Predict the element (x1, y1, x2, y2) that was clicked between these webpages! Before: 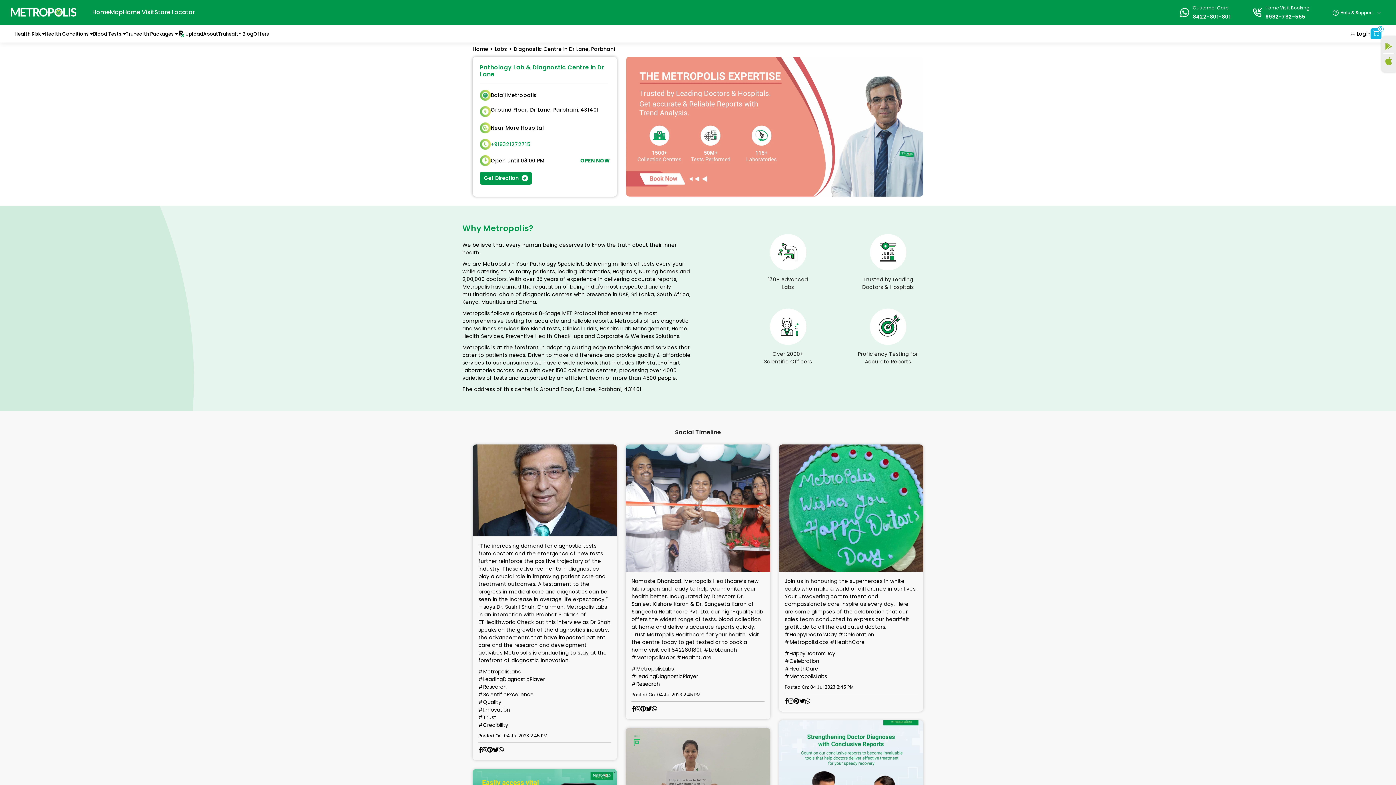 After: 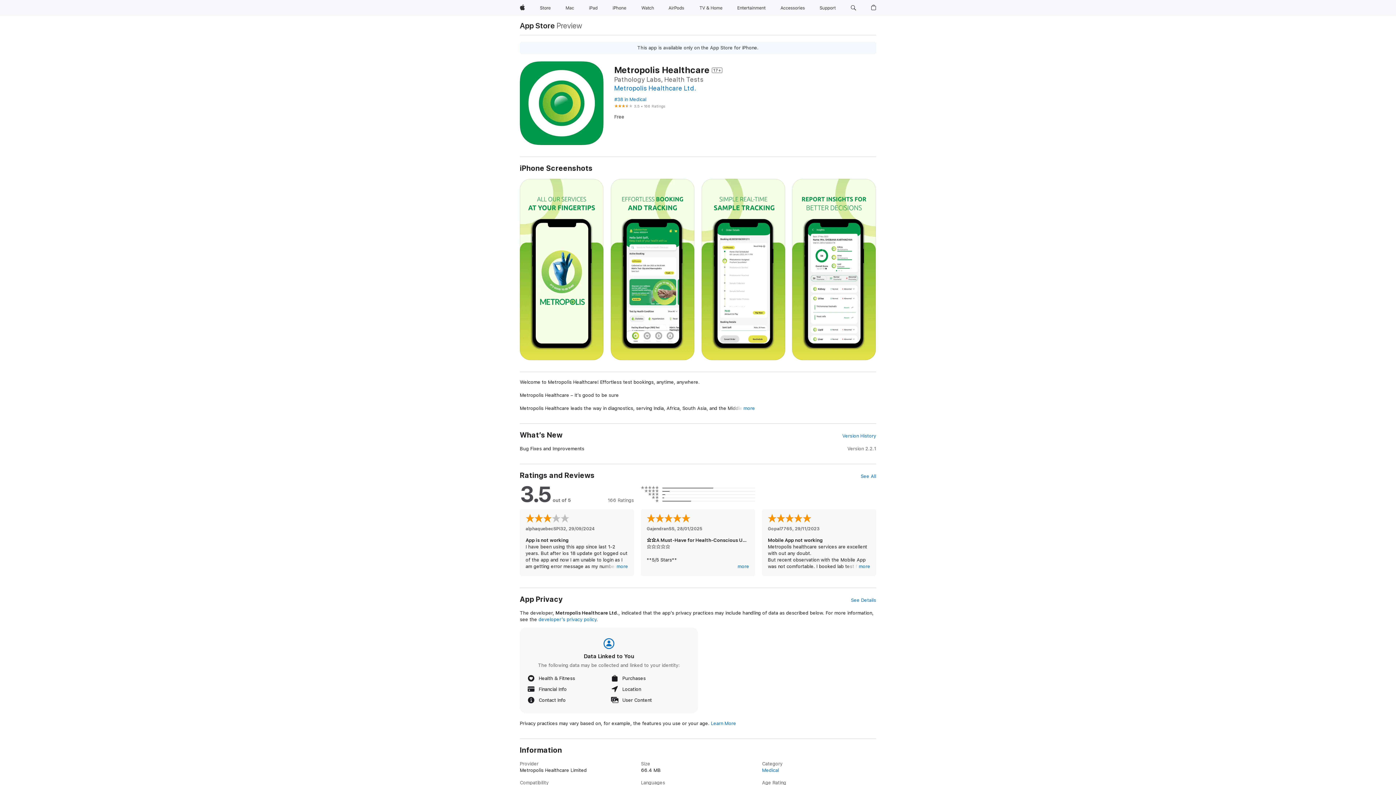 Action: bbox: (1383, 53, 1394, 68)